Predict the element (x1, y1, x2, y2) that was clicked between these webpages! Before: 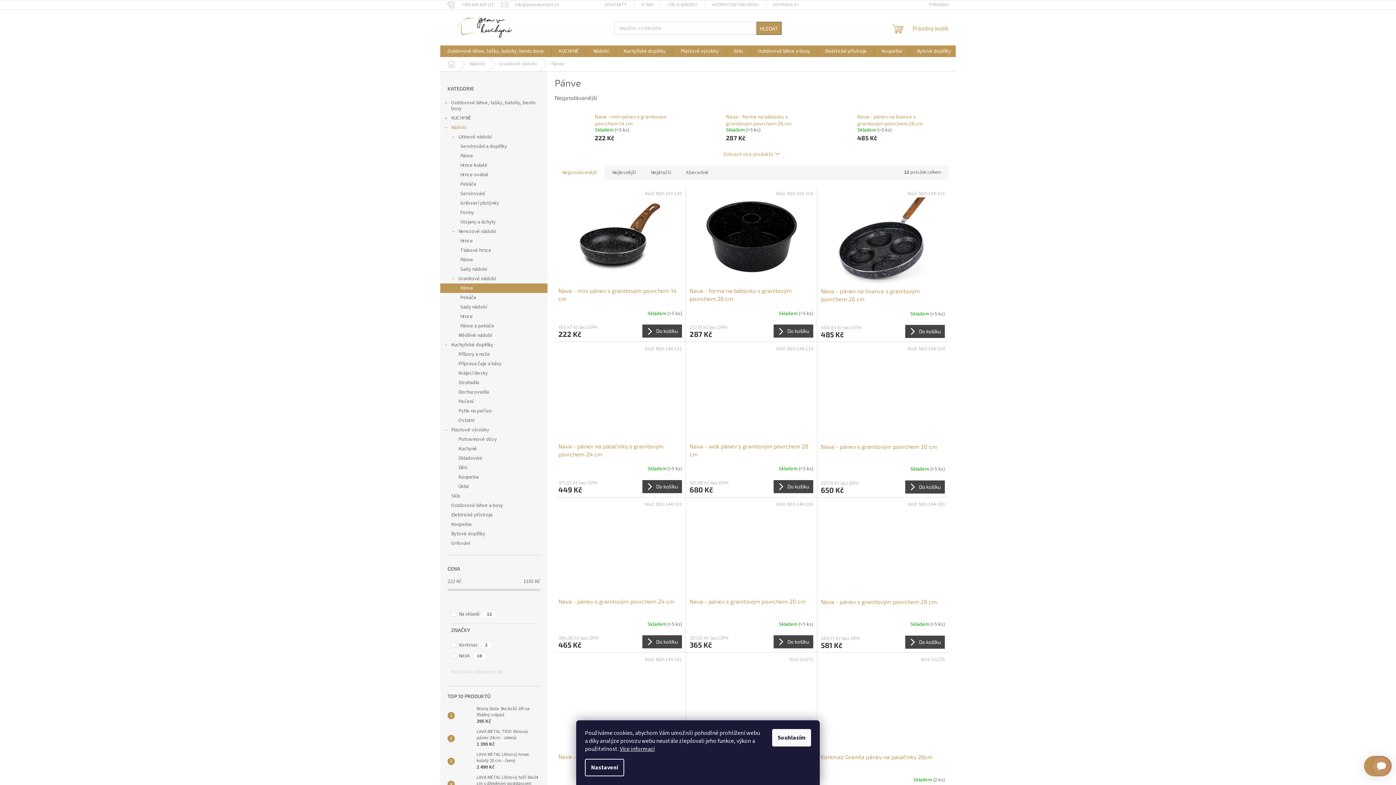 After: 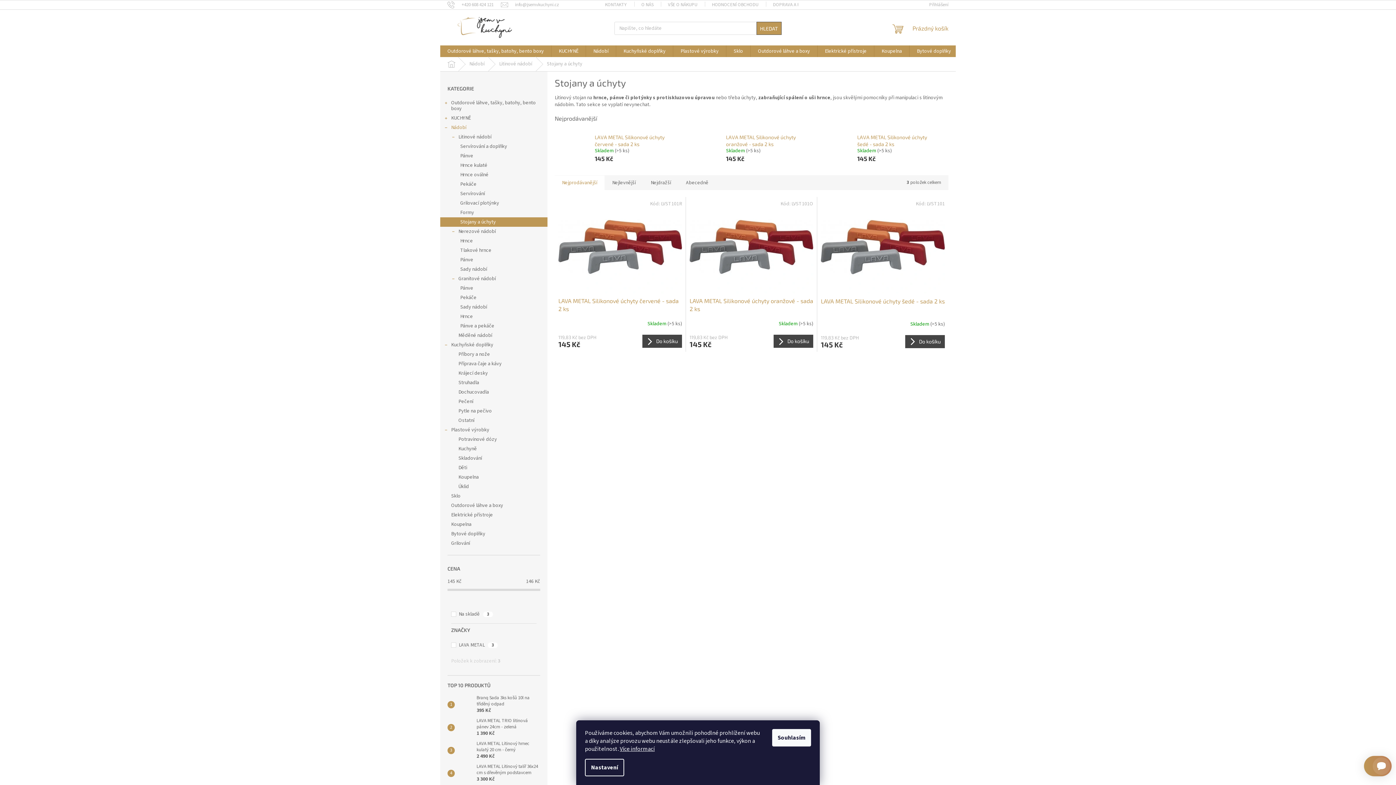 Action: bbox: (440, 217, 547, 226) label: Stojany a úchyty